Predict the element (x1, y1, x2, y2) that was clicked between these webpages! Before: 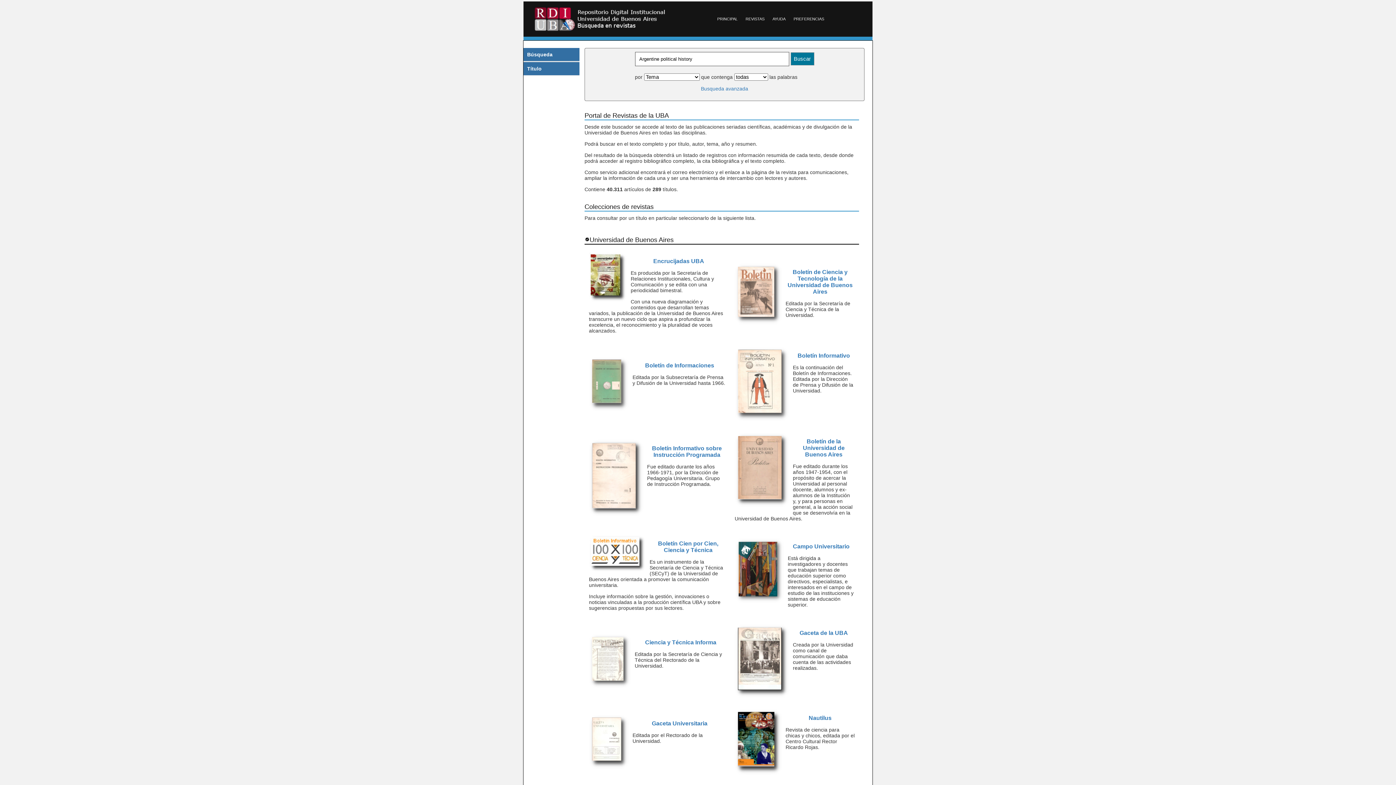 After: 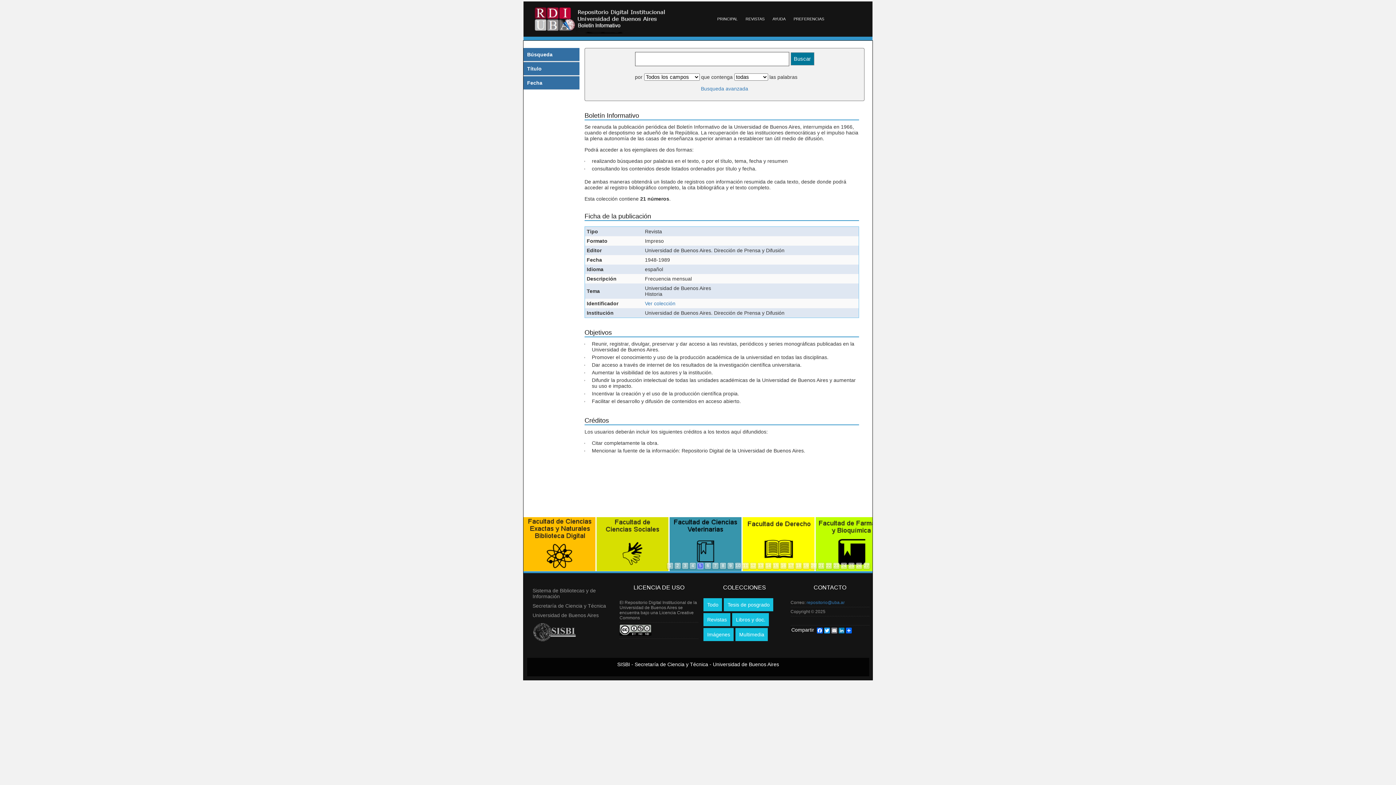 Action: label: Boletín Informativo bbox: (797, 352, 850, 358)